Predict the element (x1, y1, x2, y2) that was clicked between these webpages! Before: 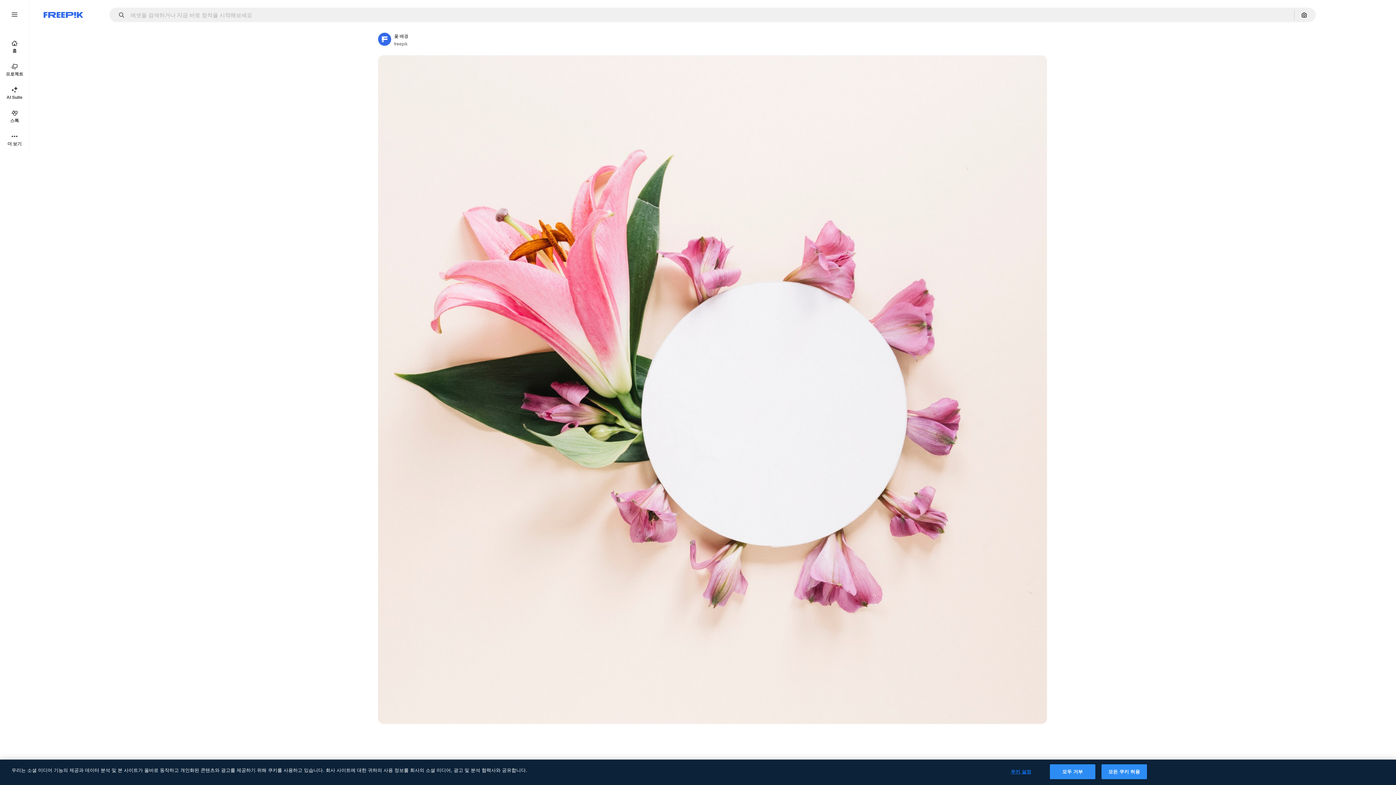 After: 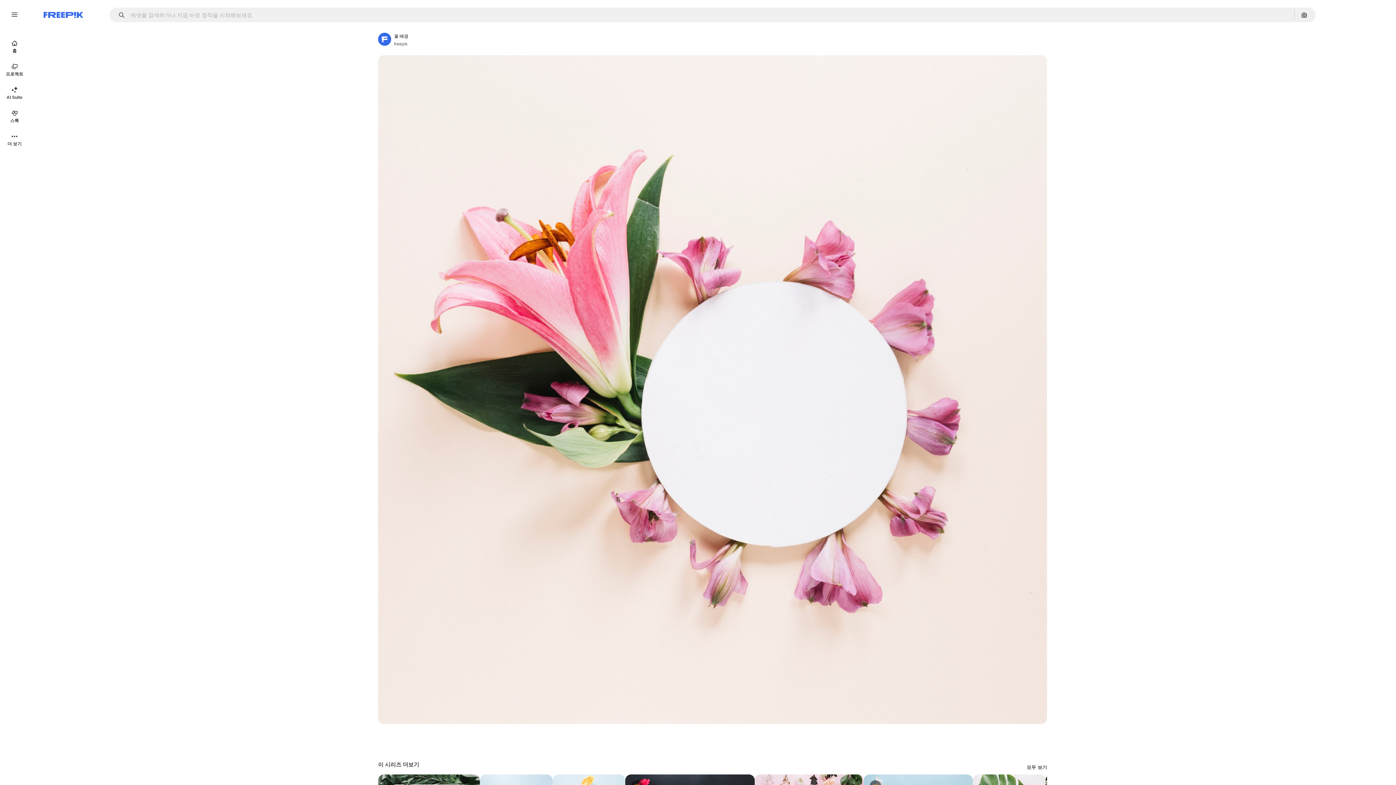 Action: label: 모두 거부 bbox: (1050, 764, 1095, 779)